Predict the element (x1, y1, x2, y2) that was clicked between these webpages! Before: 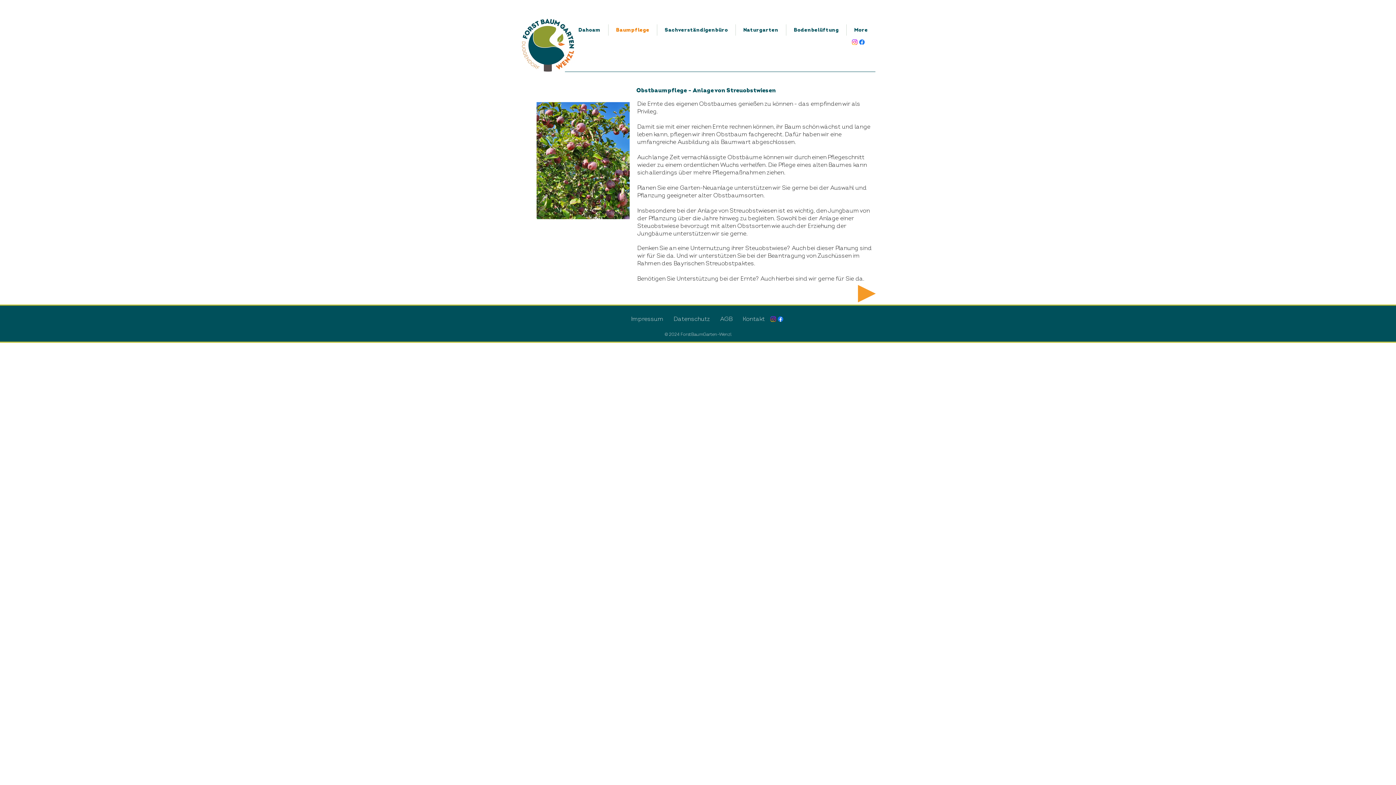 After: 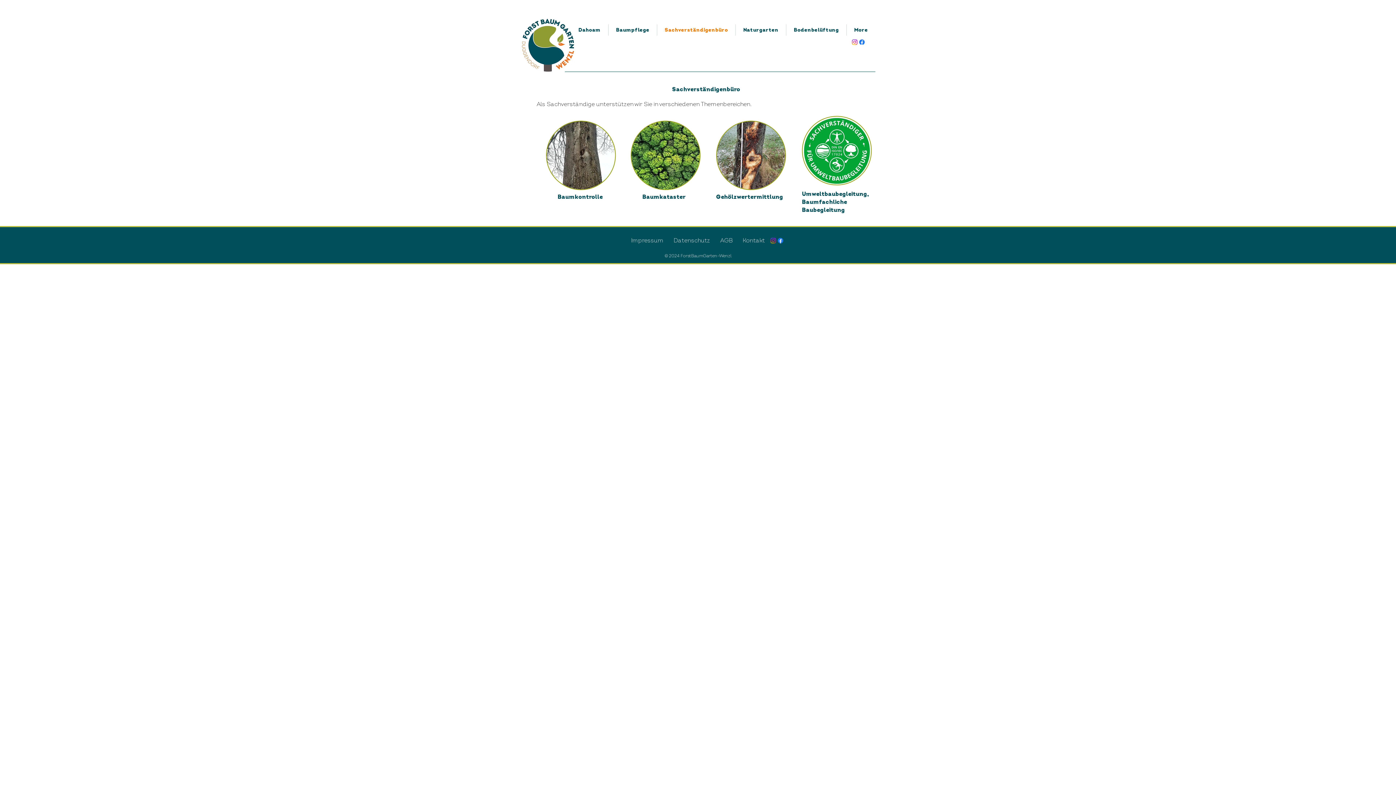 Action: label: Sachverständigenbüro bbox: (657, 24, 735, 35)